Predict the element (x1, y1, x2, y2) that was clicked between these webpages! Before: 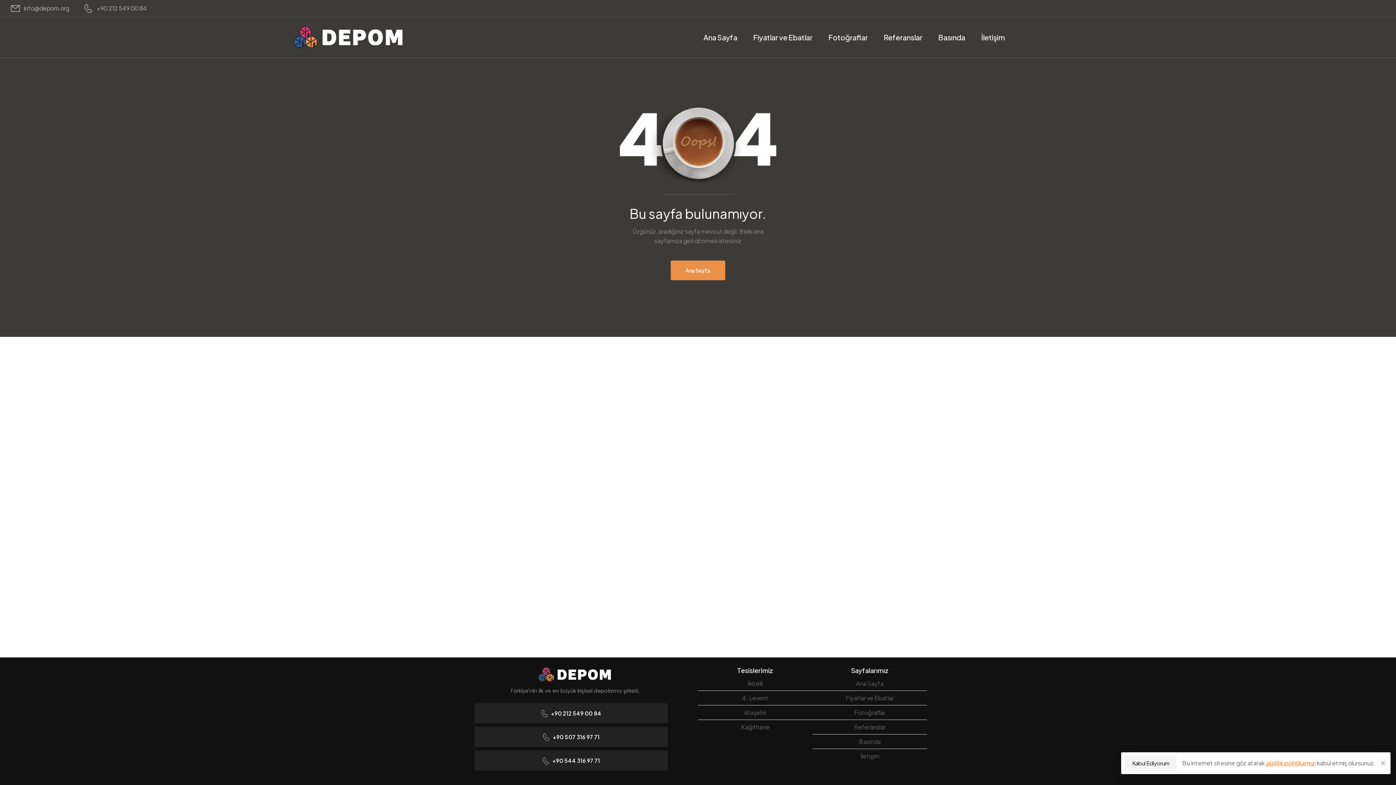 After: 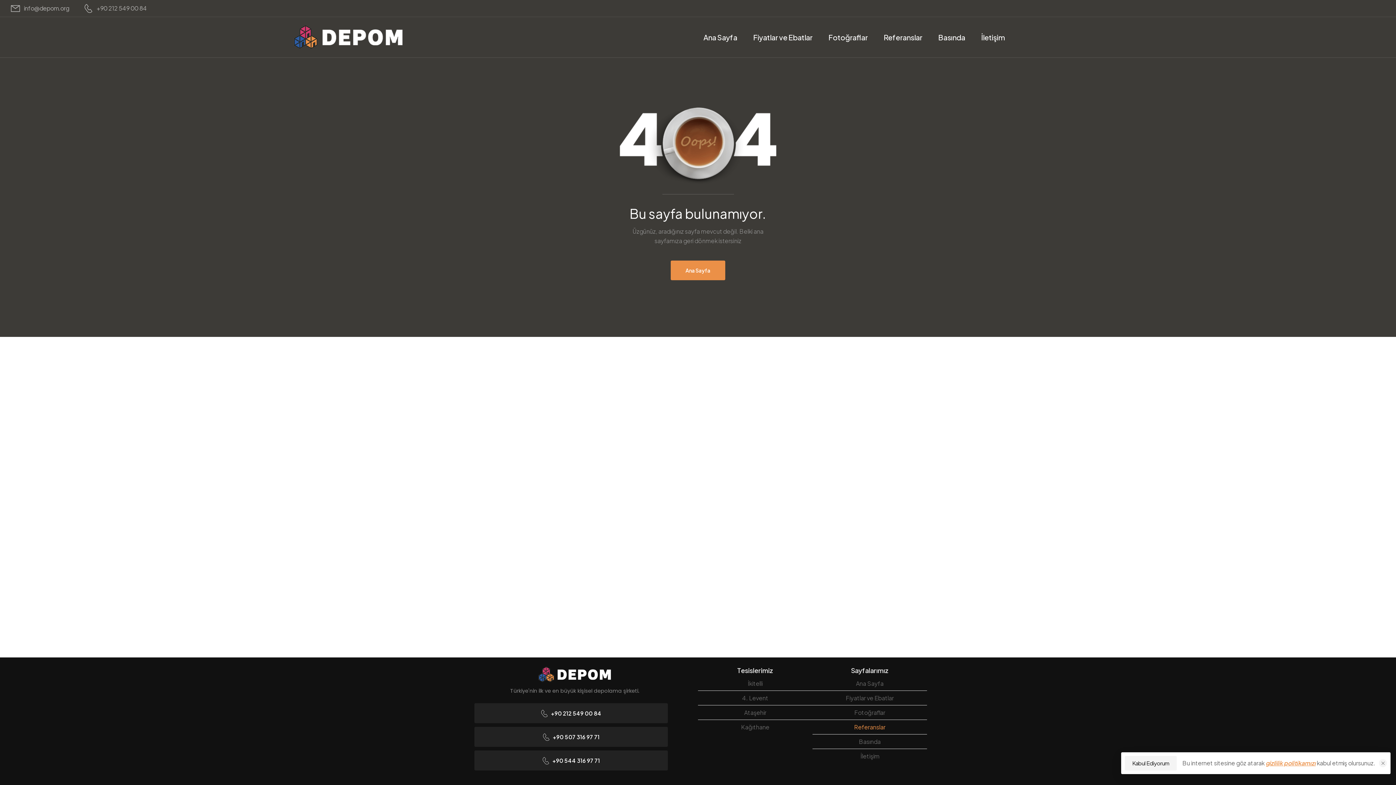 Action: label: Referanslar bbox: (854, 722, 885, 732)